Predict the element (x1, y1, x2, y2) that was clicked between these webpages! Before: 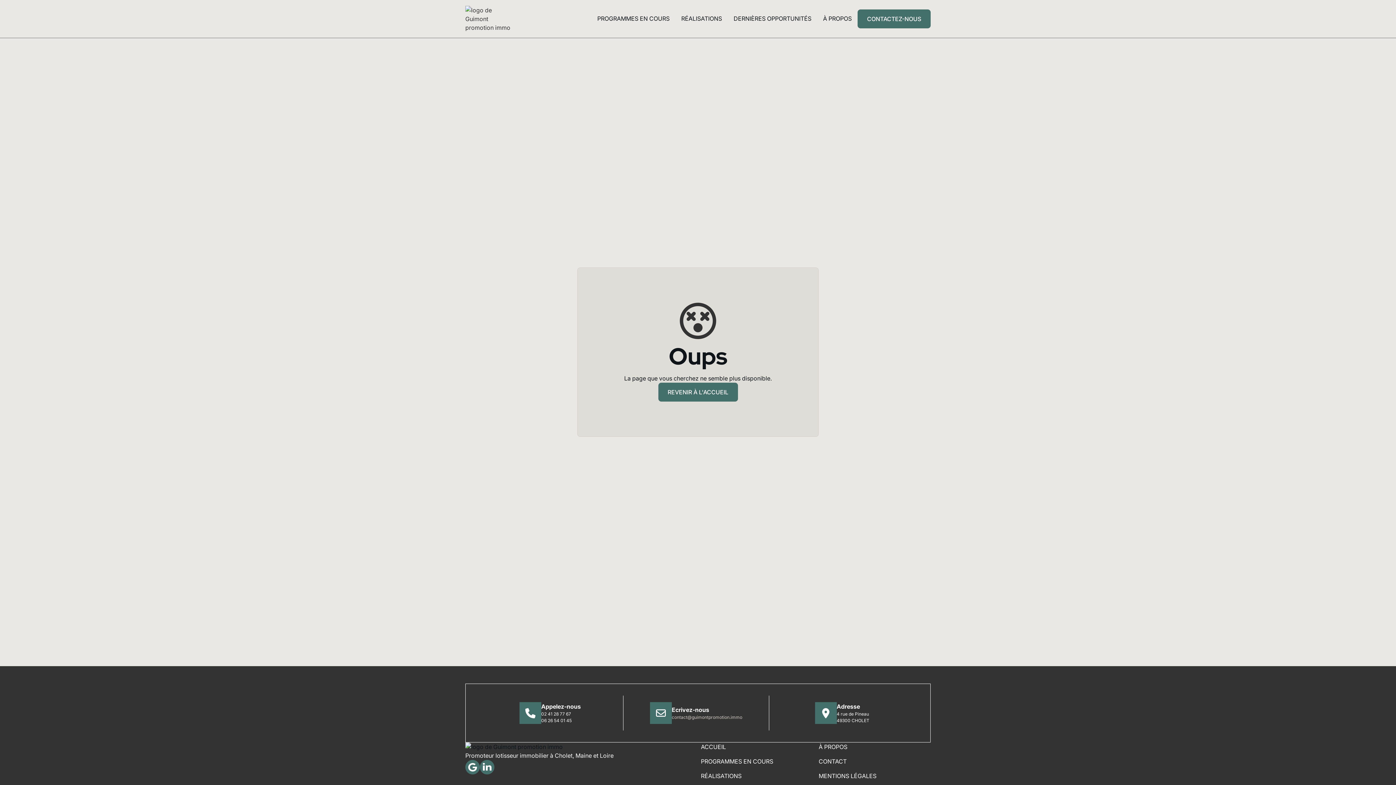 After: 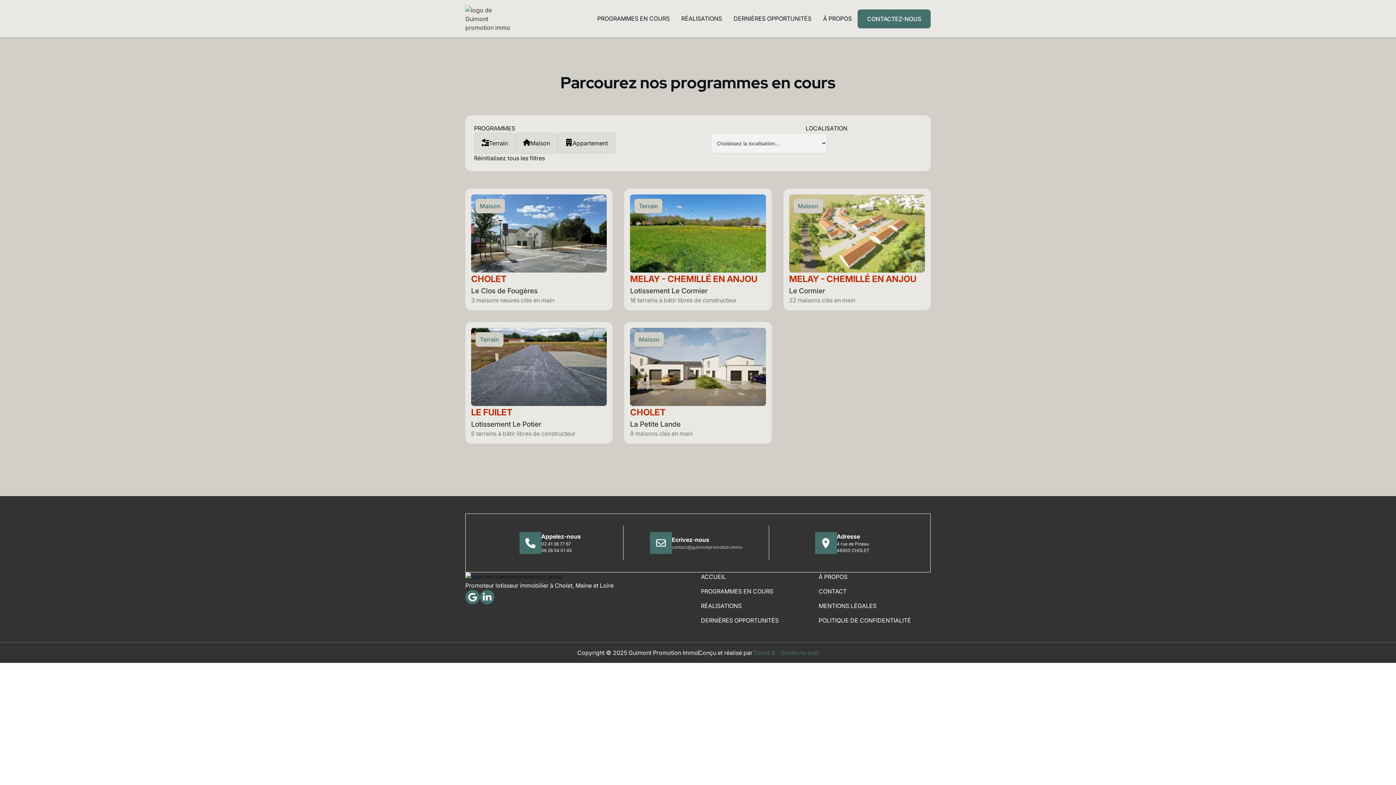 Action: bbox: (591, 11, 675, 26) label: PROGRAMMES EN COURS